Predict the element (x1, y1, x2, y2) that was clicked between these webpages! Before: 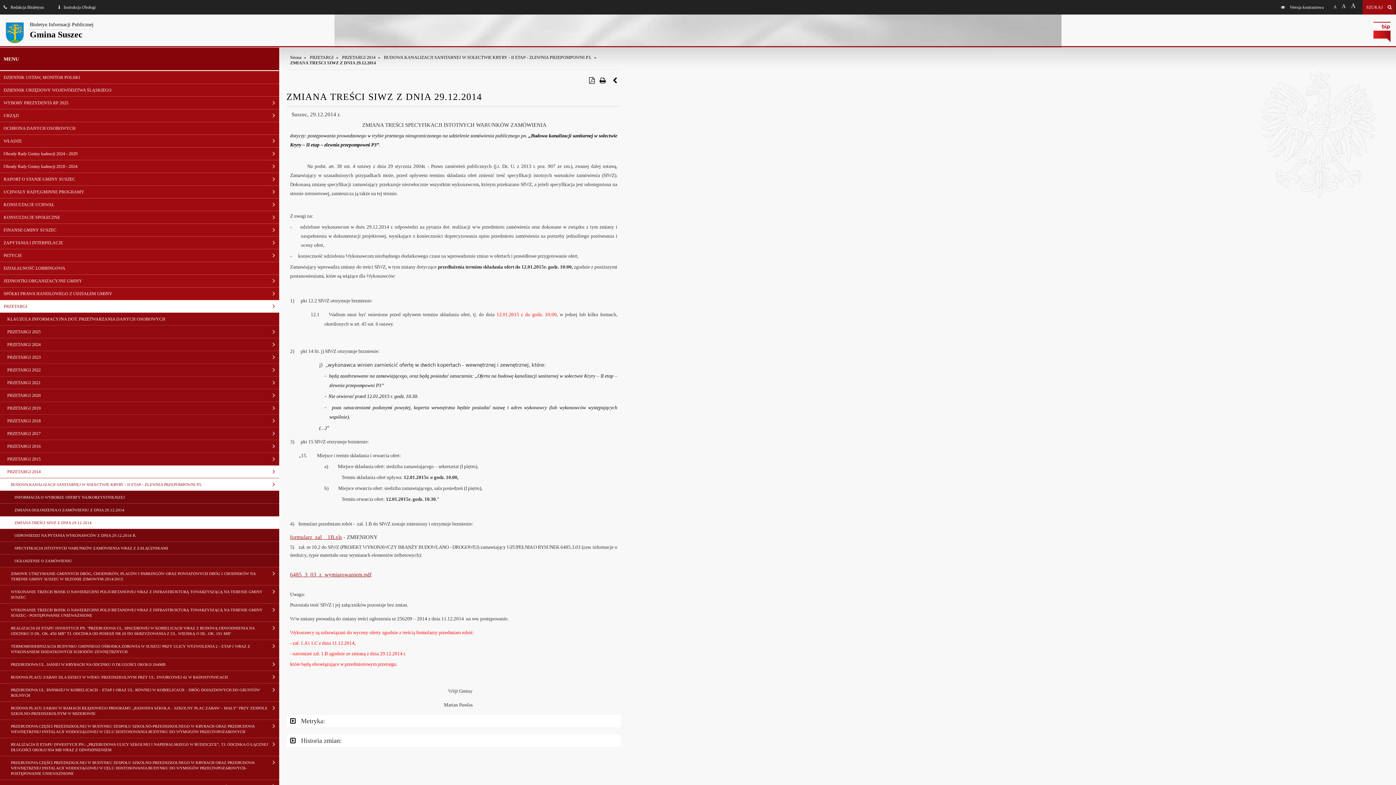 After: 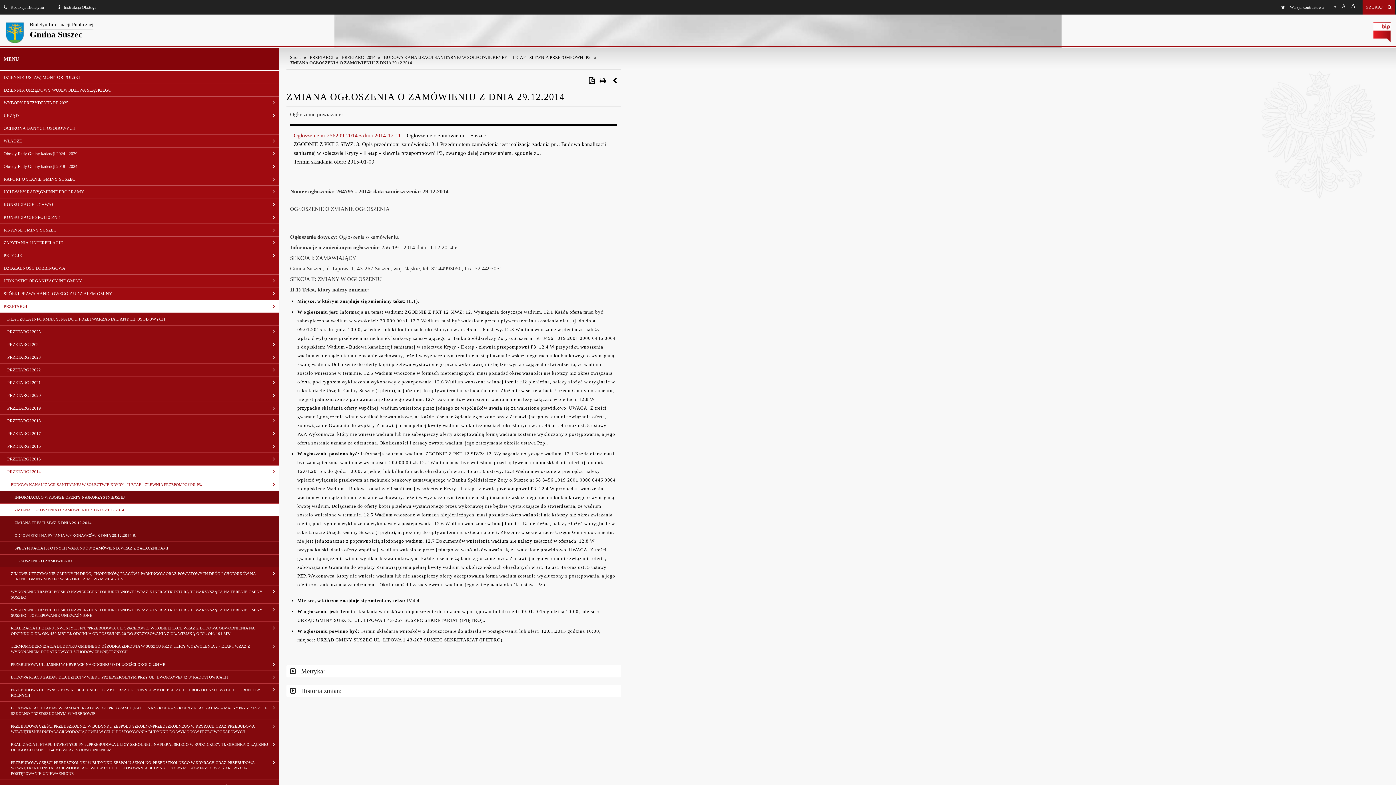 Action: bbox: (0, 504, 279, 516) label: ZMIANA OGŁOSZENIA O ZAMÓWIENIU Z DNIA 29.12.2014